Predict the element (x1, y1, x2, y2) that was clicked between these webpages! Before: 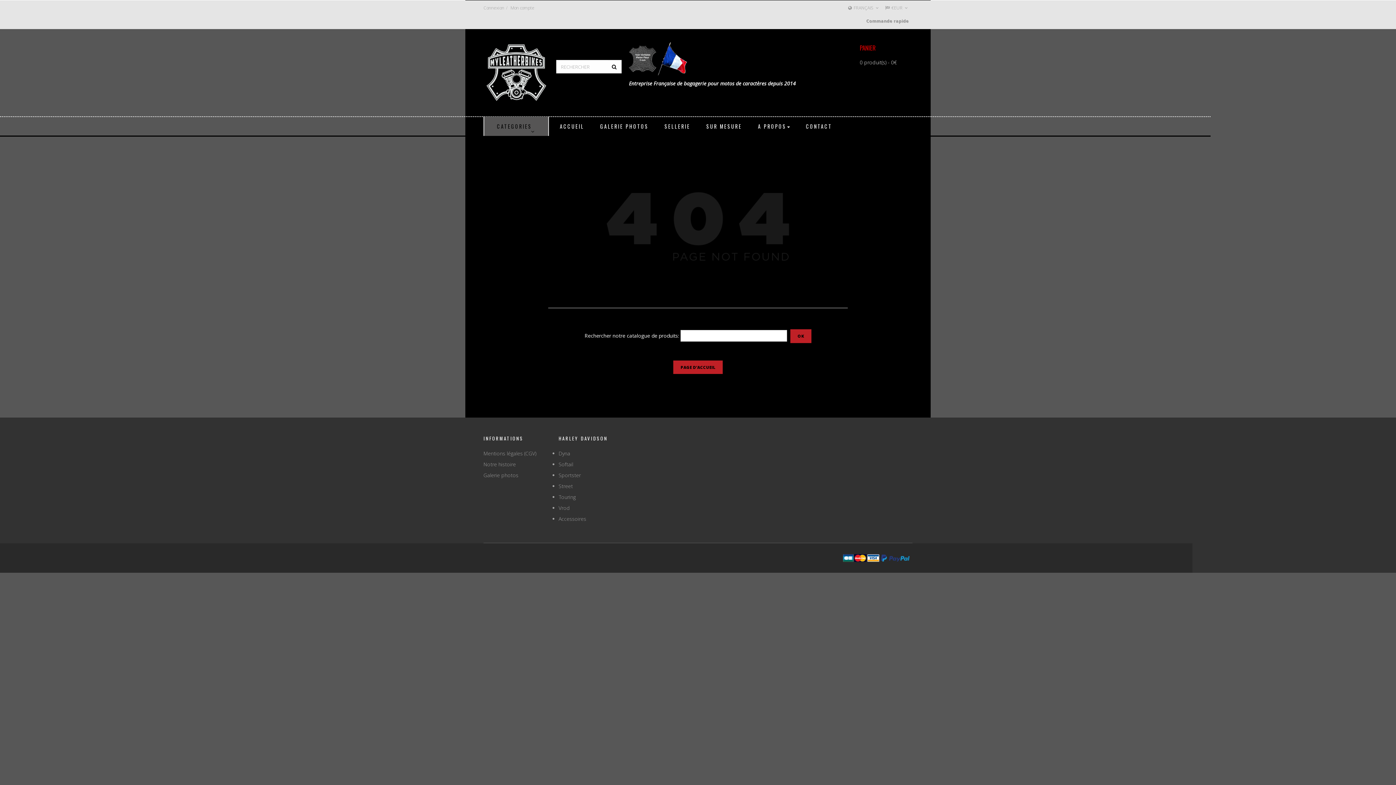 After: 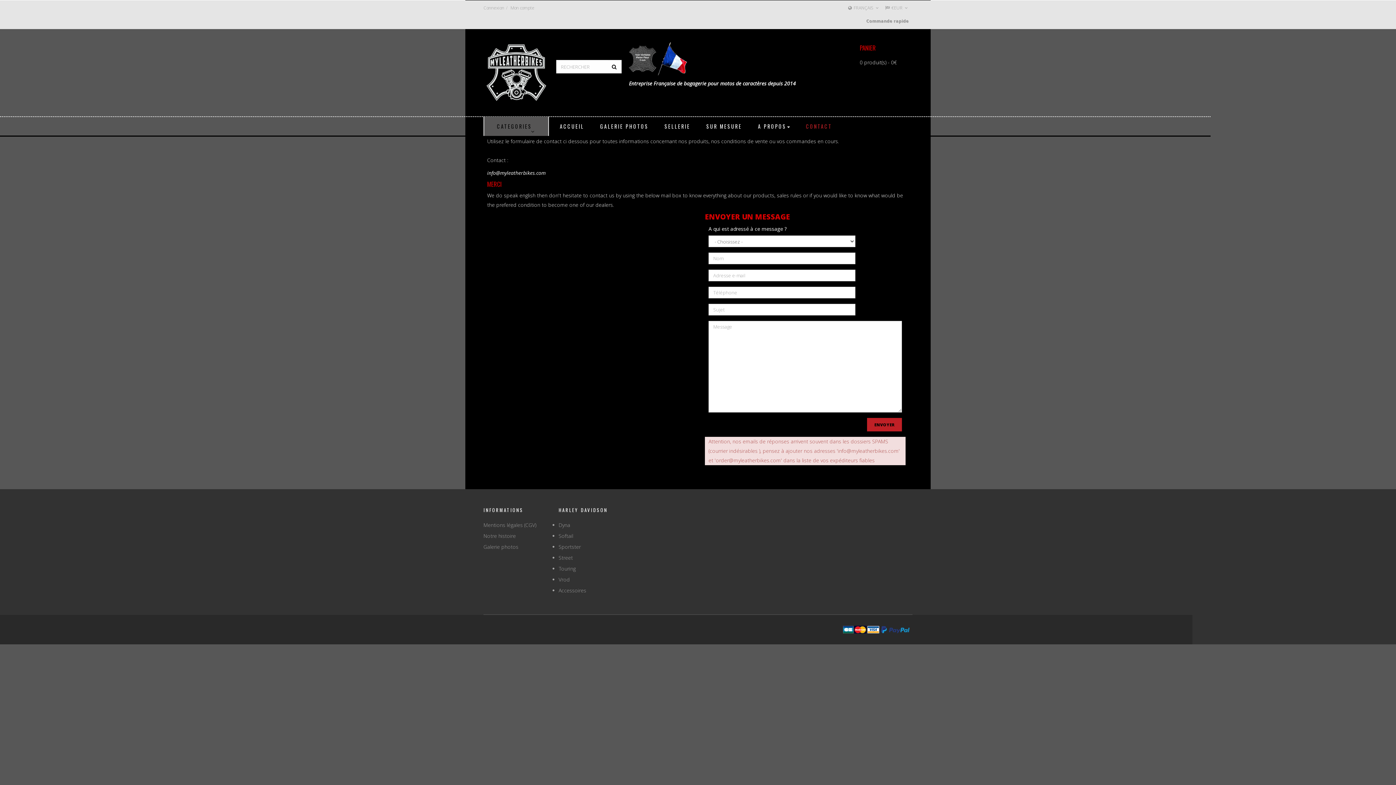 Action: bbox: (798, 116, 840, 136) label: CONTACT